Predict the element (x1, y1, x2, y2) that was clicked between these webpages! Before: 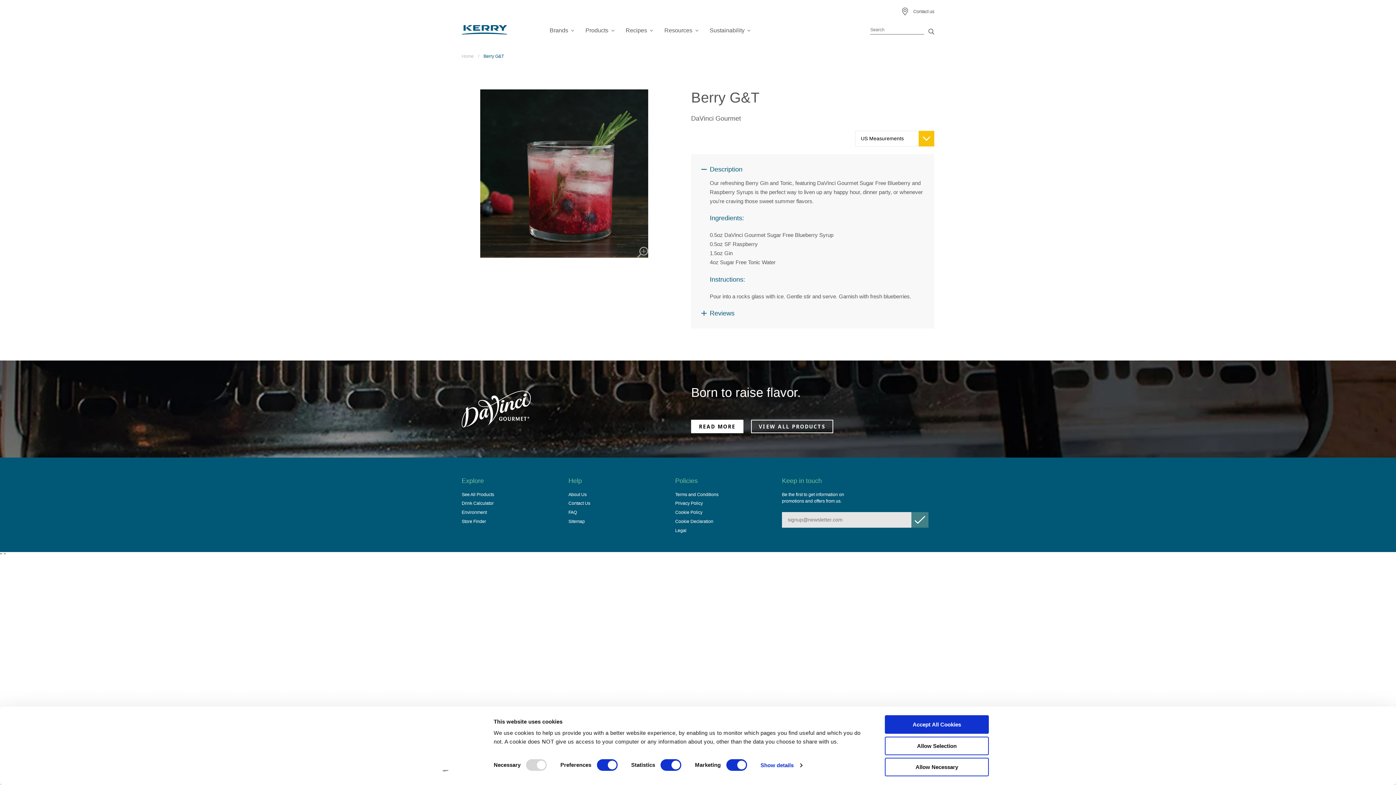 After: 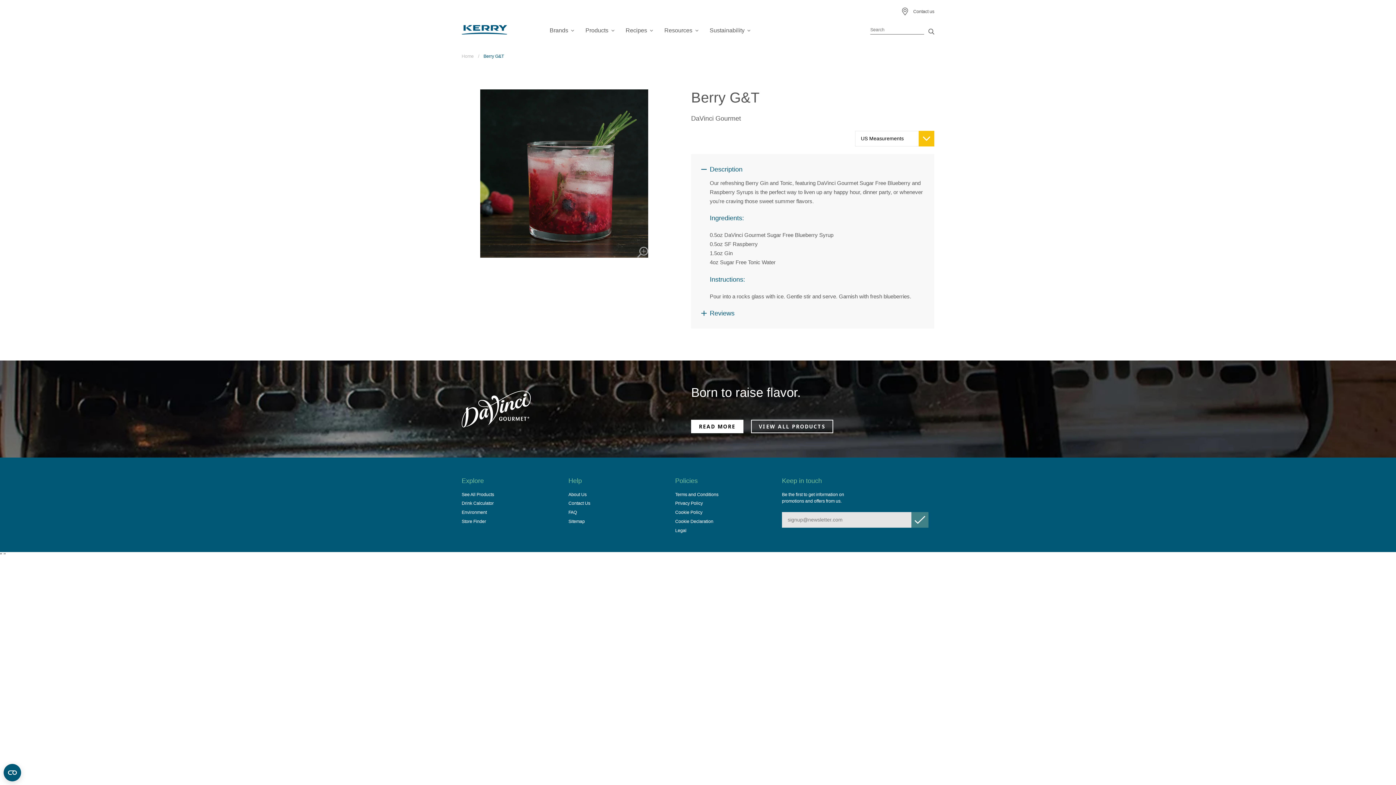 Action: bbox: (885, 715, 989, 734) label: Accept All Cookies